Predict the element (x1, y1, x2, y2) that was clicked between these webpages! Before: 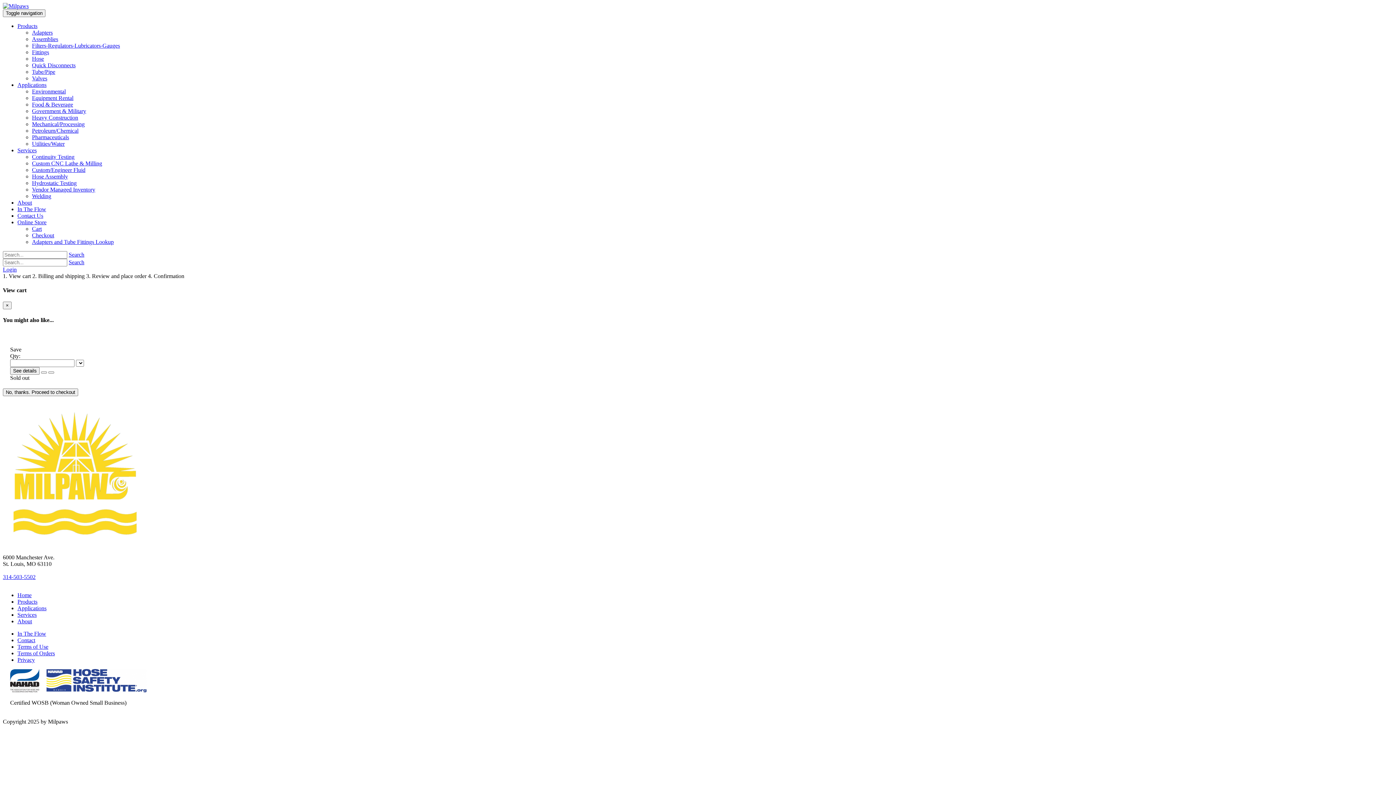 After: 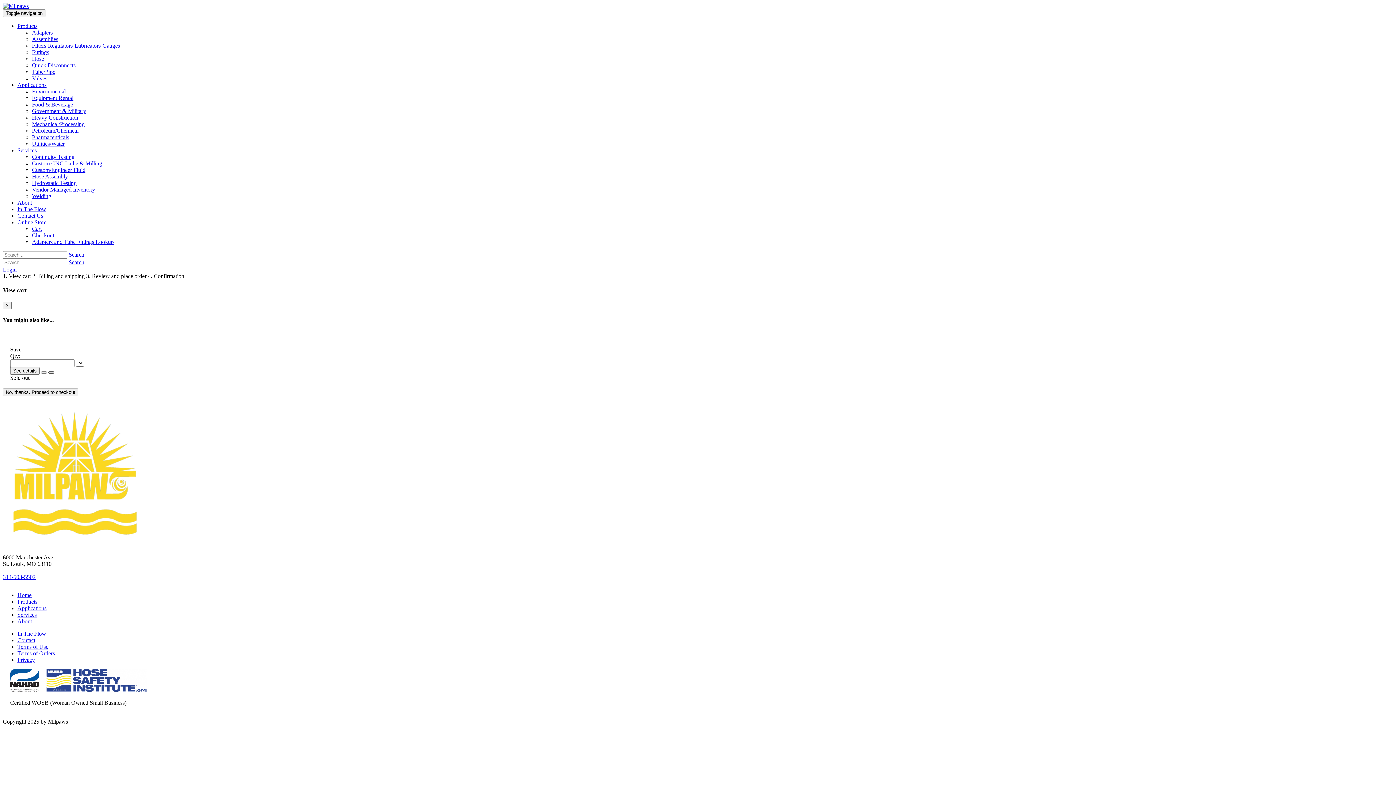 Action: bbox: (48, 371, 54, 373)